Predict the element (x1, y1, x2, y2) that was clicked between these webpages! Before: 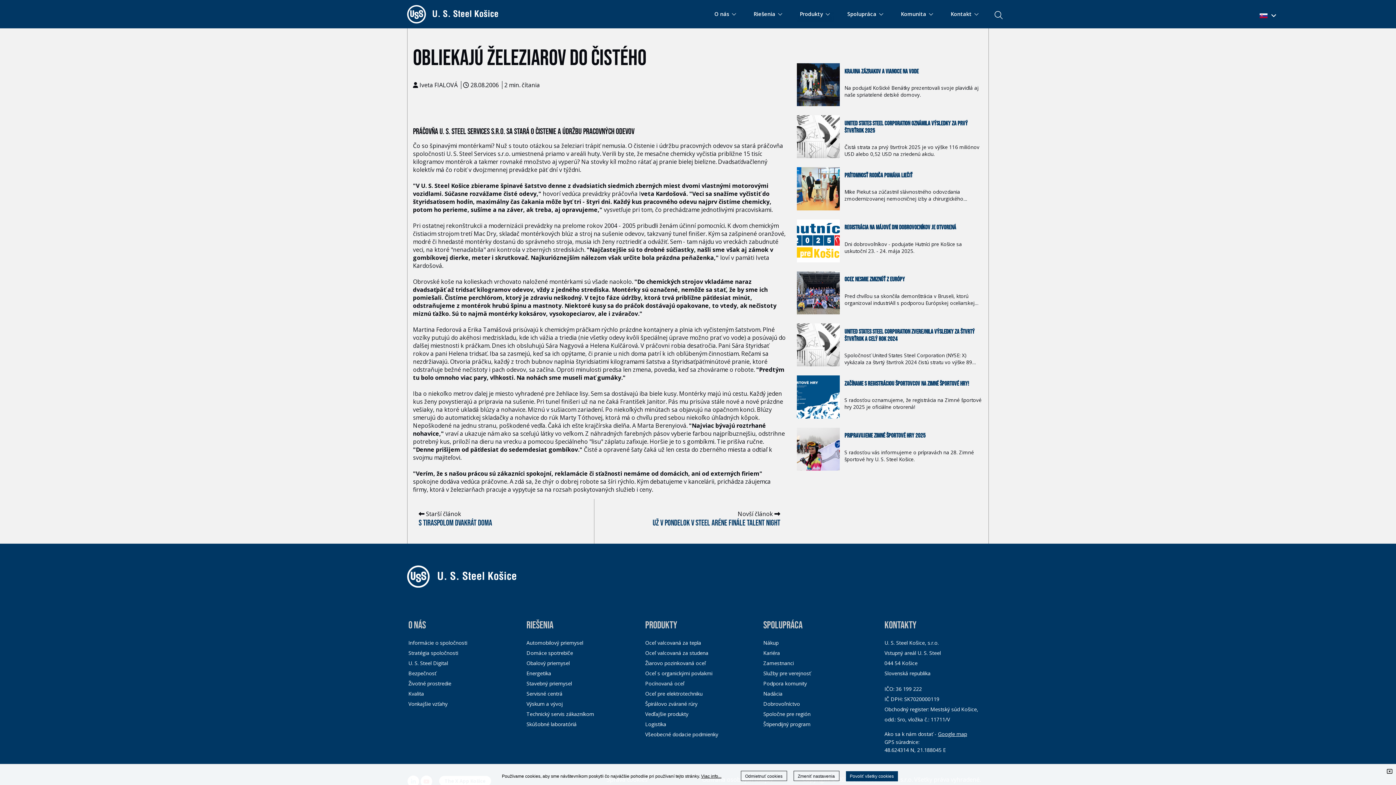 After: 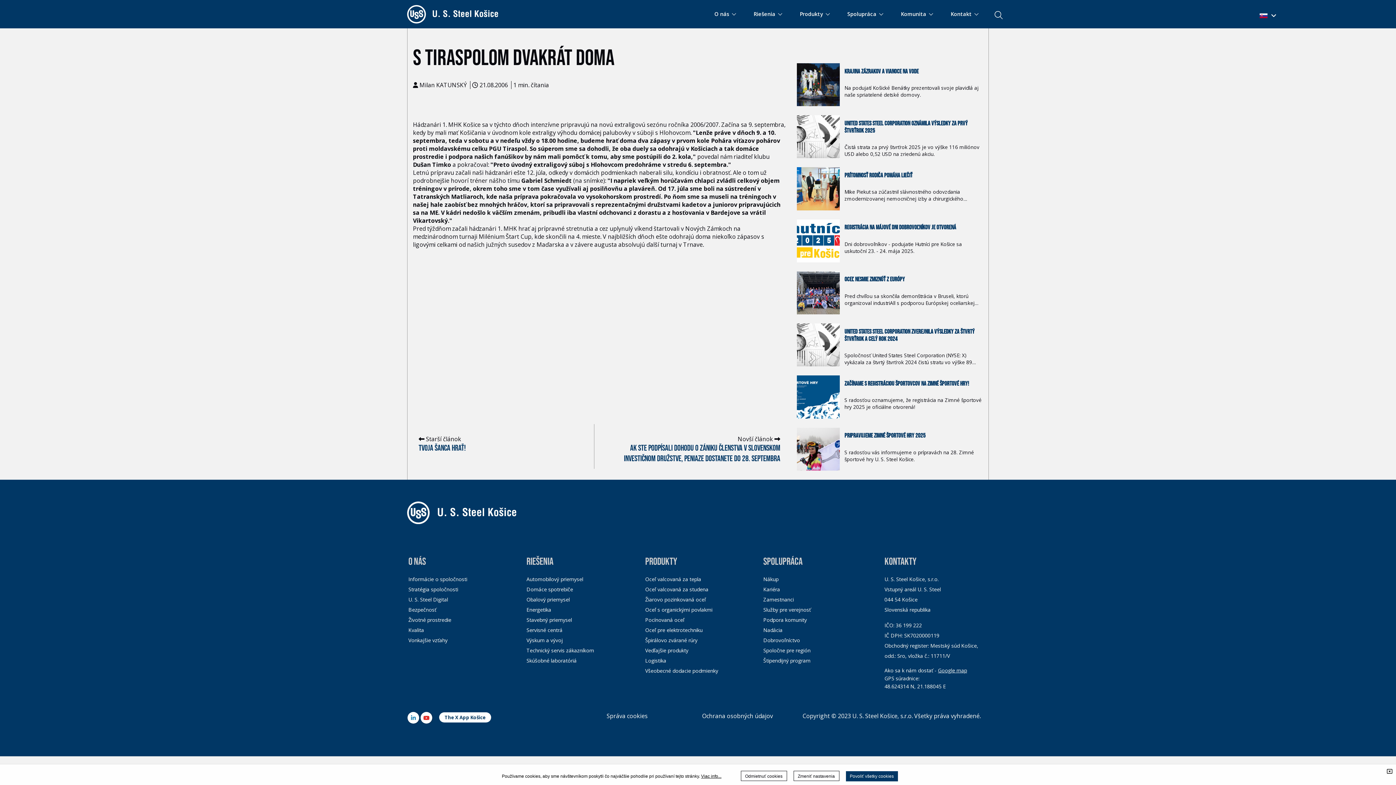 Action: label: S TIRASPOLOM DVAKRÁT DOMA bbox: (418, 518, 492, 528)